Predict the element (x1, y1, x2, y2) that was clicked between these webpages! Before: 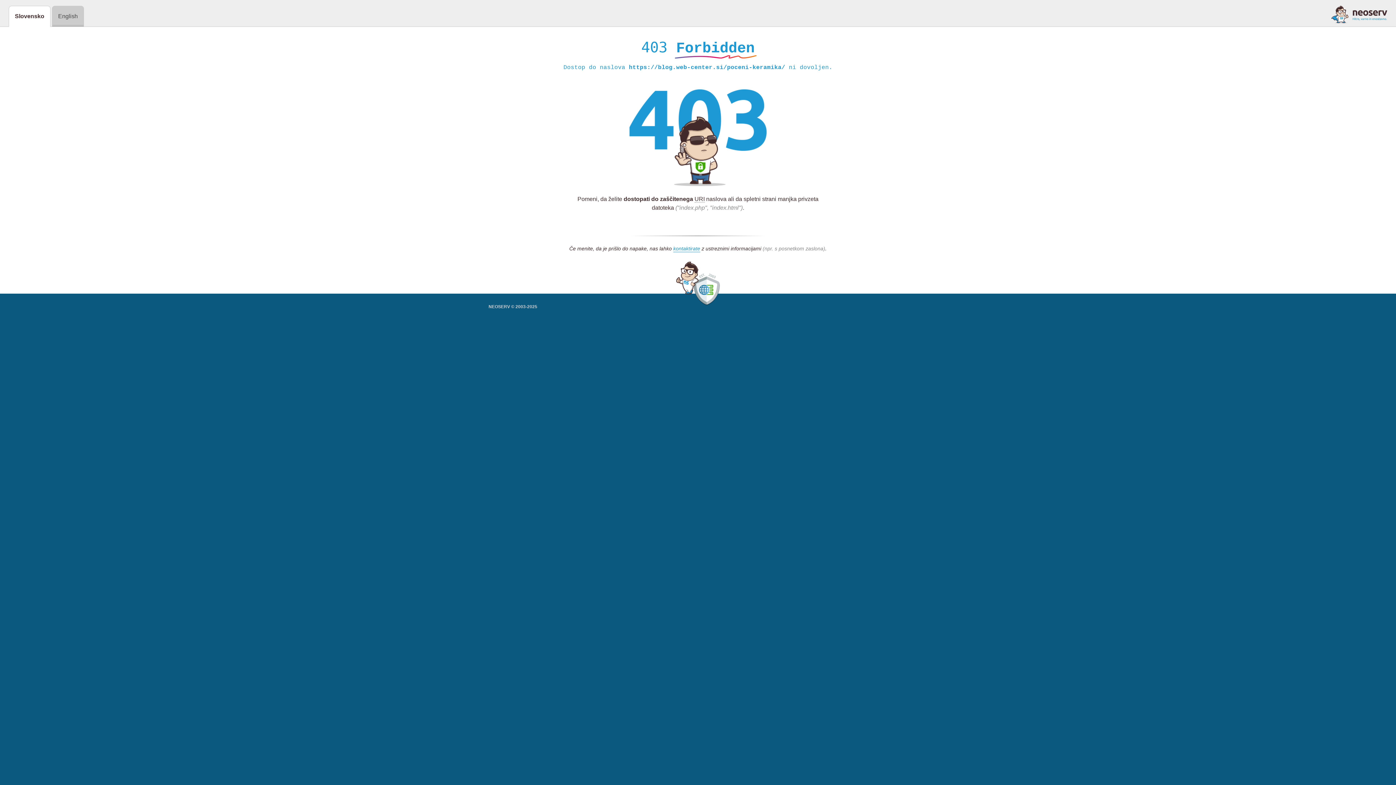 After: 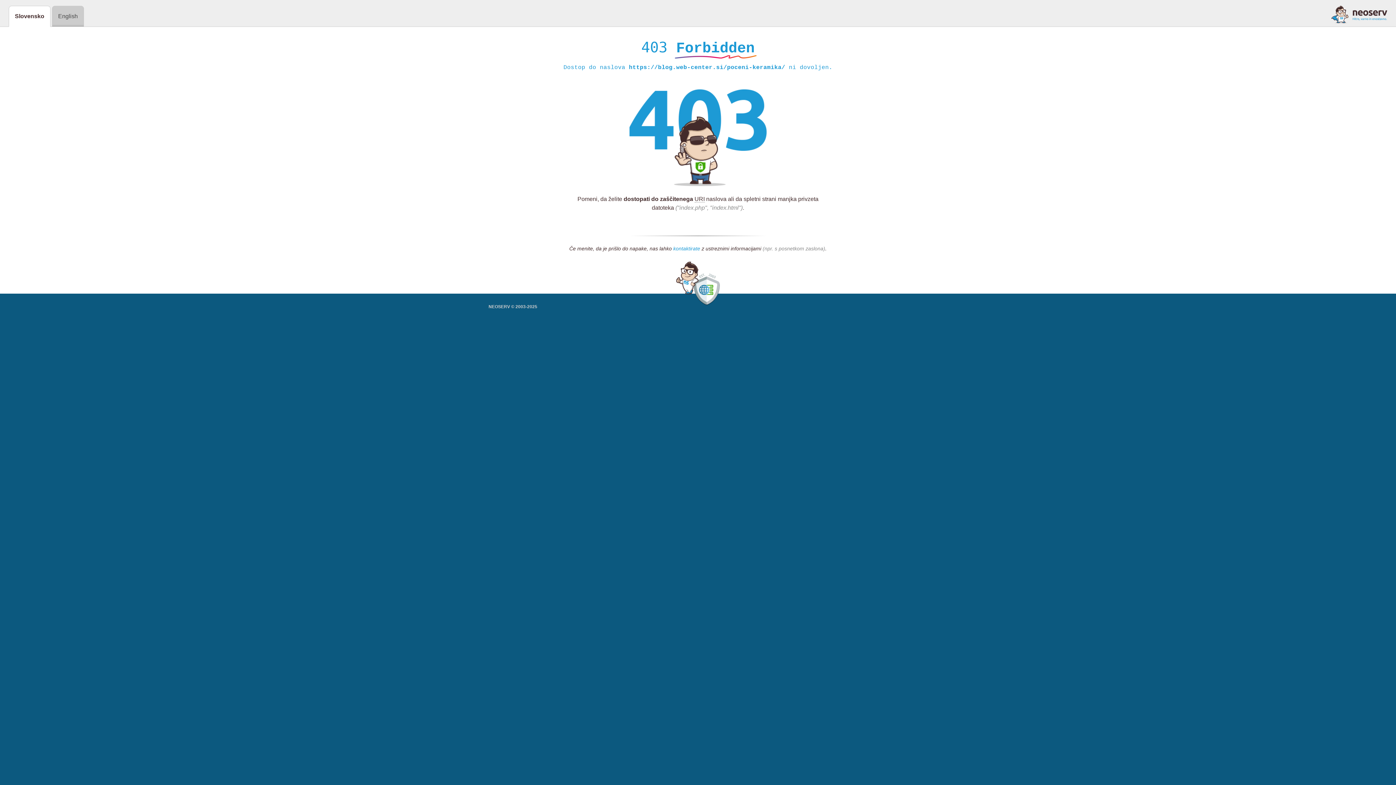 Action: label: kontaktirate bbox: (673, 245, 700, 252)